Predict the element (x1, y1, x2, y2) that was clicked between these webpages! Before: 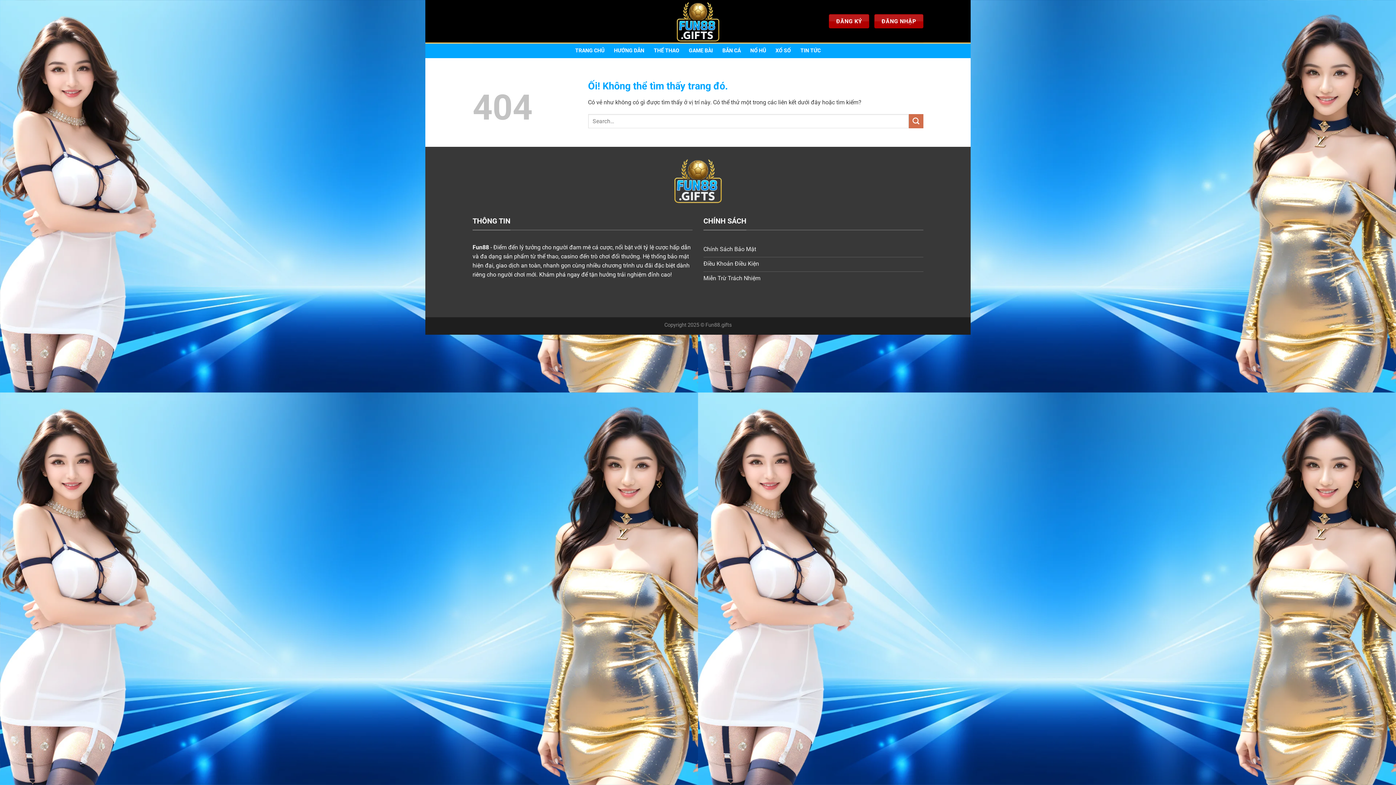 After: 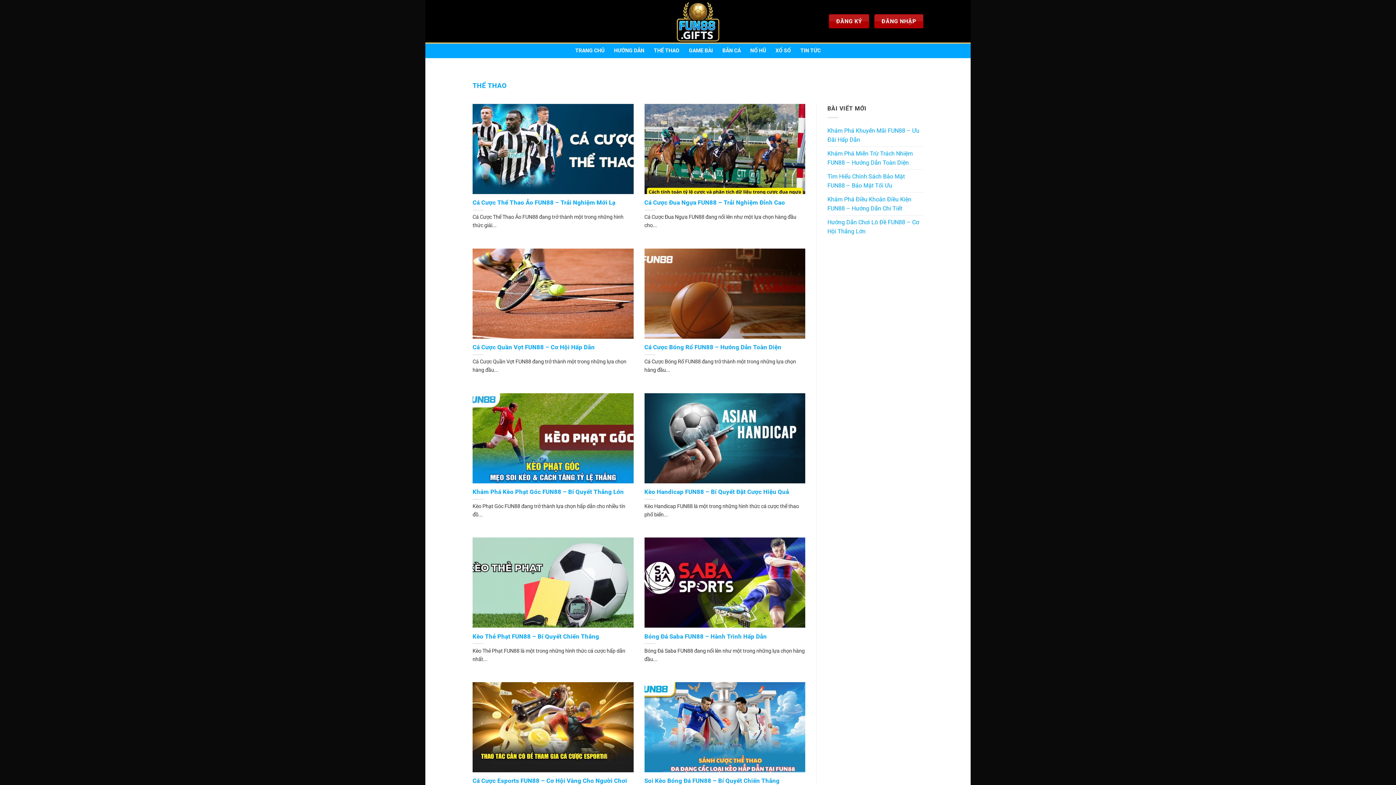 Action: bbox: (653, 44, 679, 57) label: THỂ THAO